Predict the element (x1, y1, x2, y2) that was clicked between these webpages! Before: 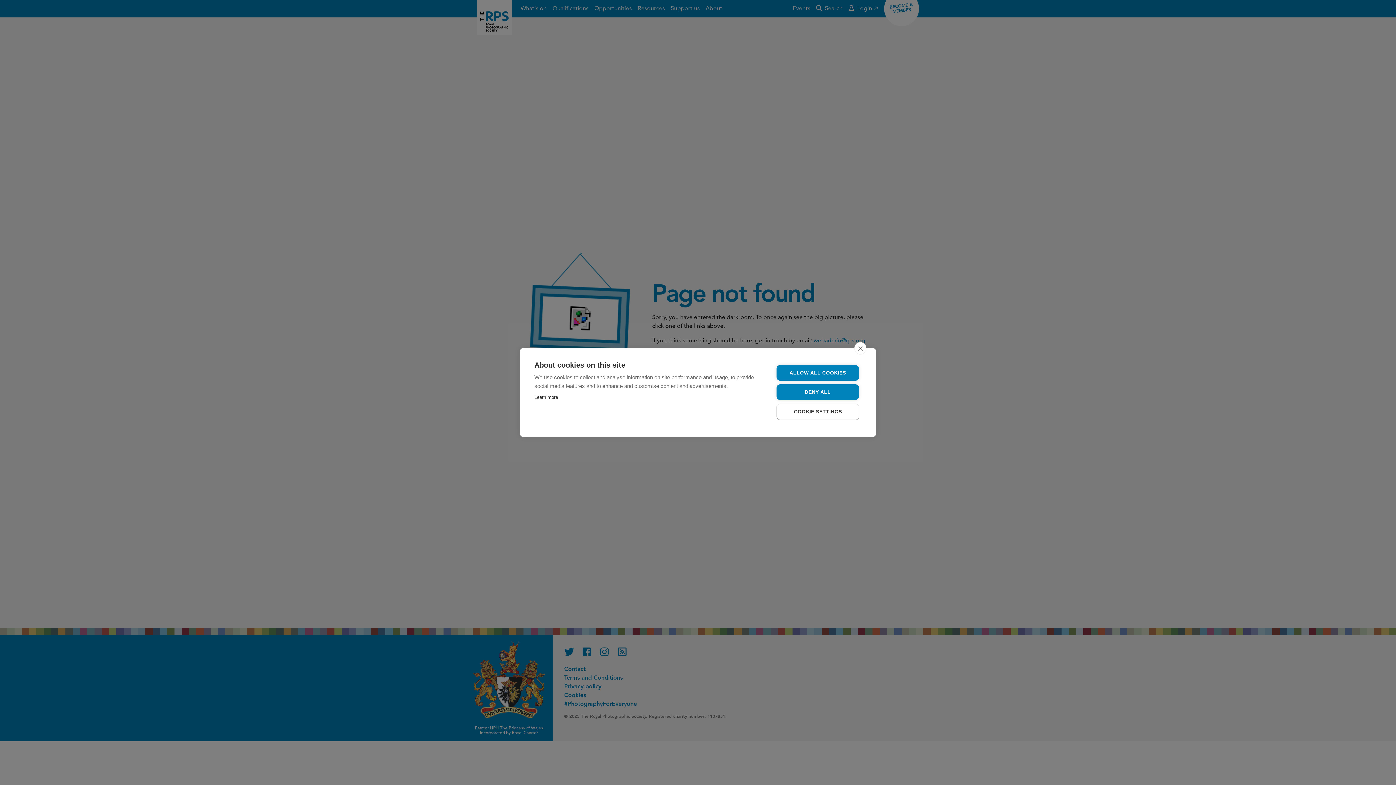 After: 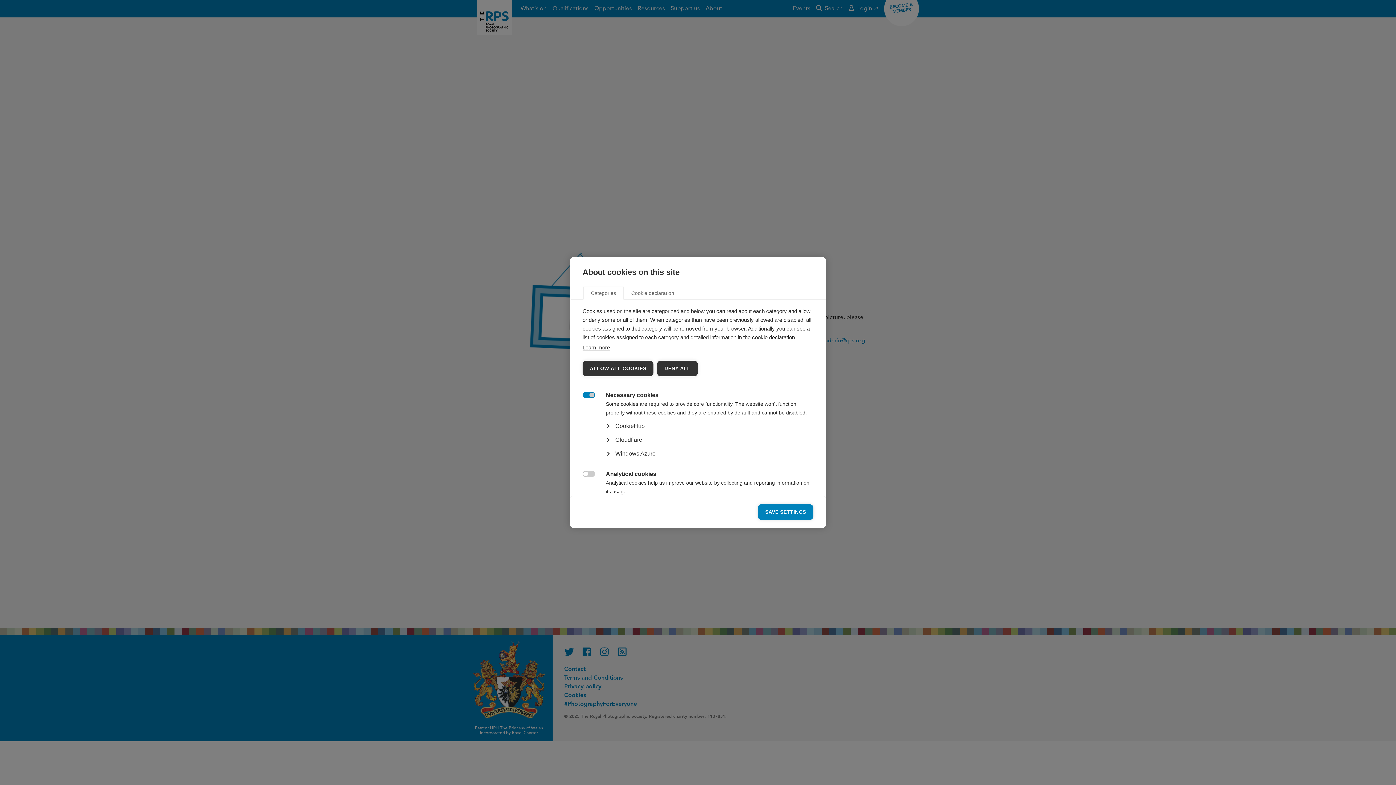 Action: label: COOKIE SETTINGS bbox: (776, 403, 859, 420)